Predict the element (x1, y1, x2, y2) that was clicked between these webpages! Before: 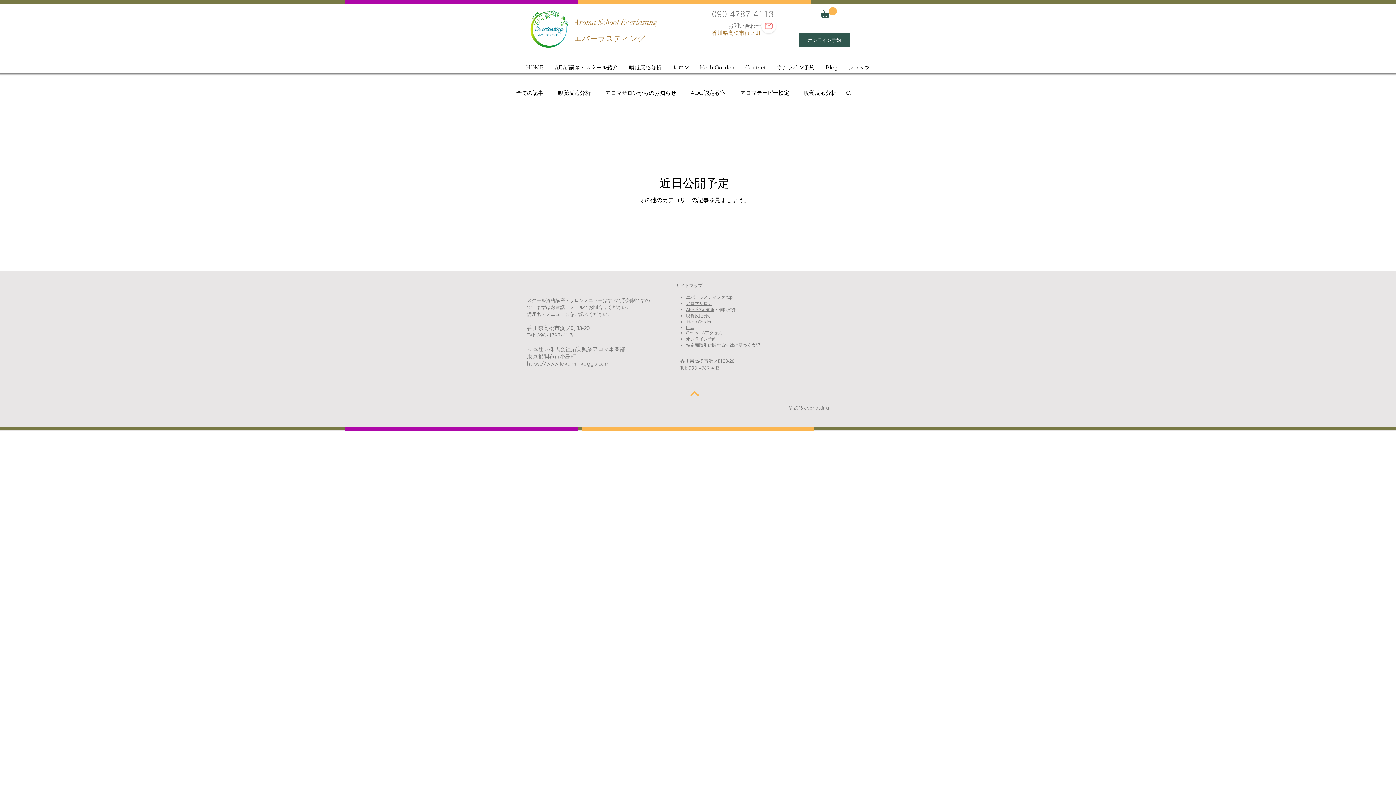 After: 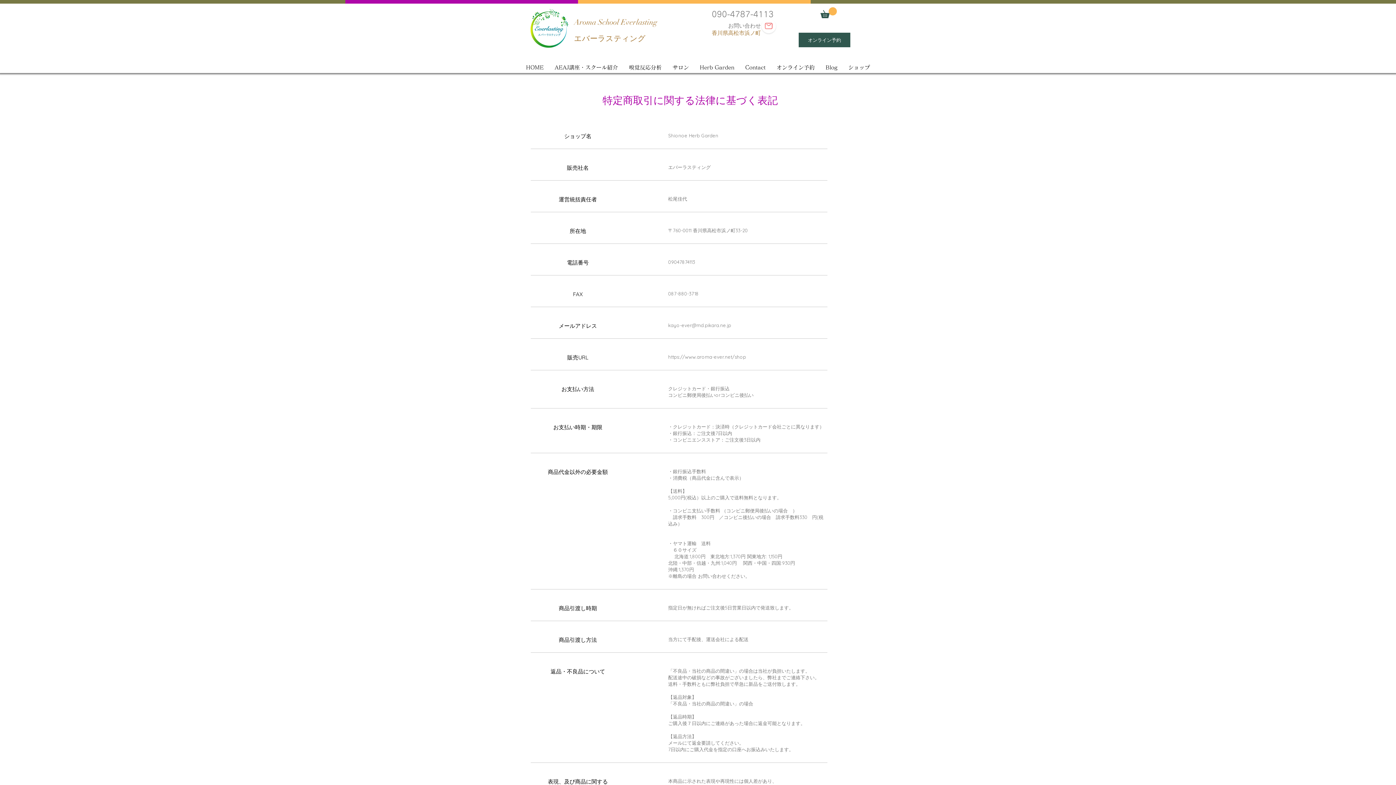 Action: label: 特定商取引に関する法律に基づく表記 bbox: (686, 342, 760, 348)